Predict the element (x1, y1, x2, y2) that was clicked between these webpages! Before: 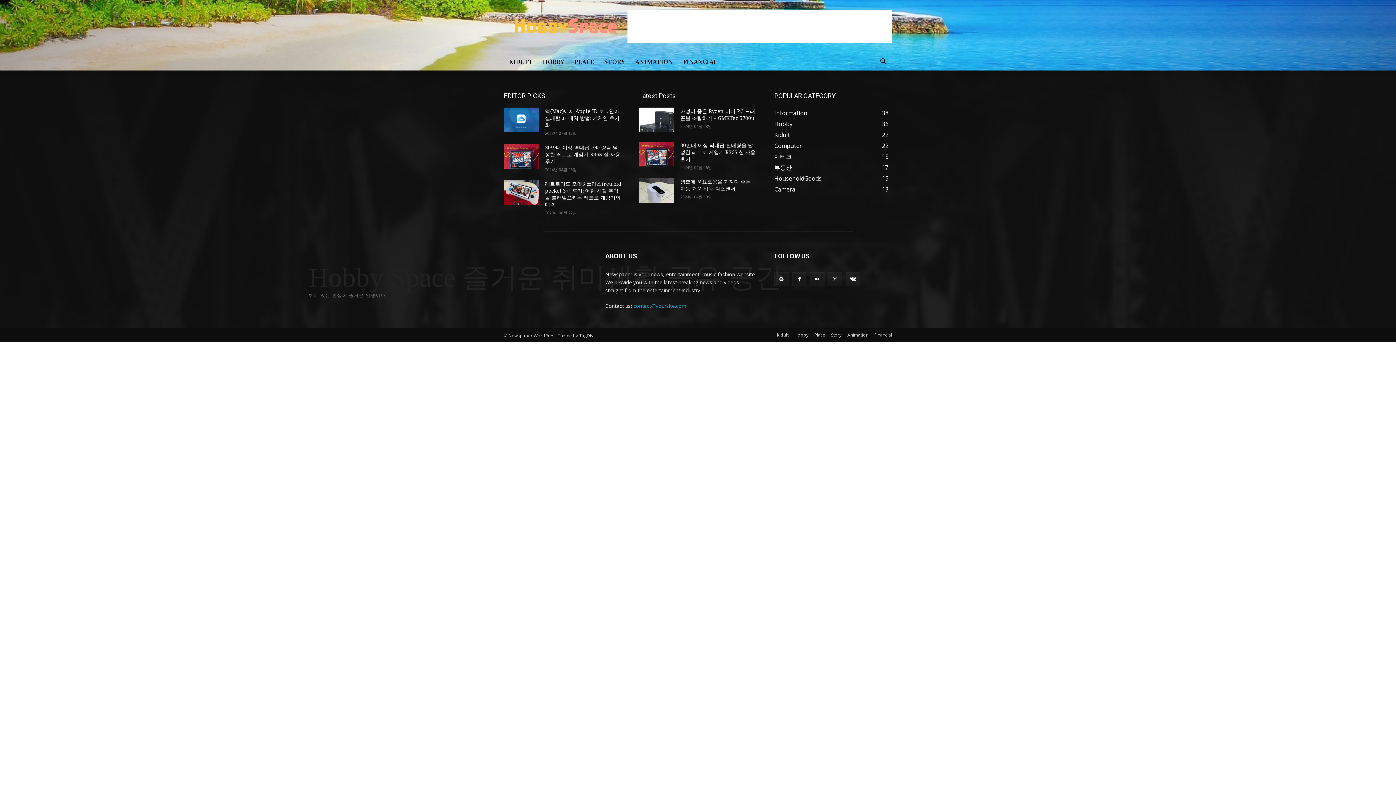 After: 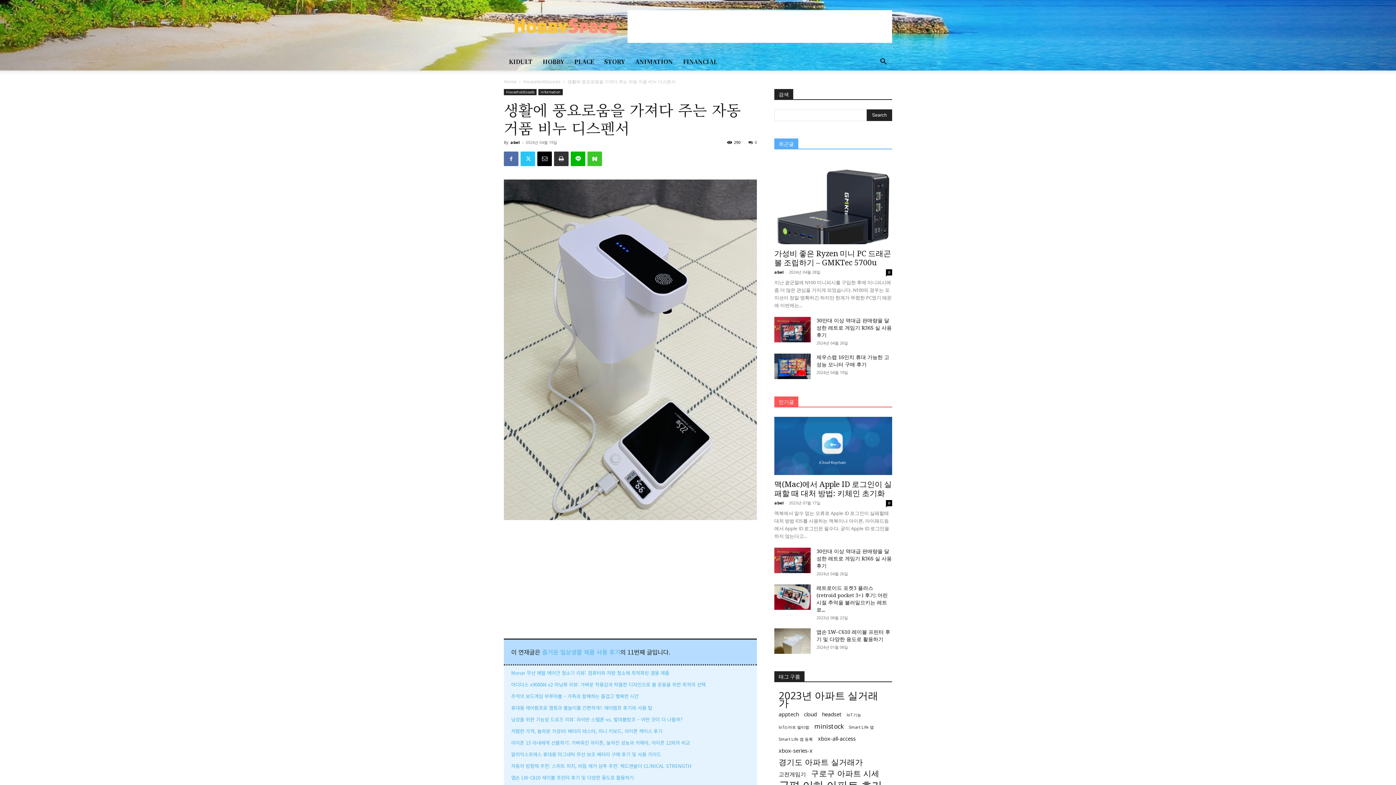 Action: label: 생활에 풍요로움을 가져다 주는 자동 거품 비누 디스펜서 bbox: (680, 178, 750, 192)